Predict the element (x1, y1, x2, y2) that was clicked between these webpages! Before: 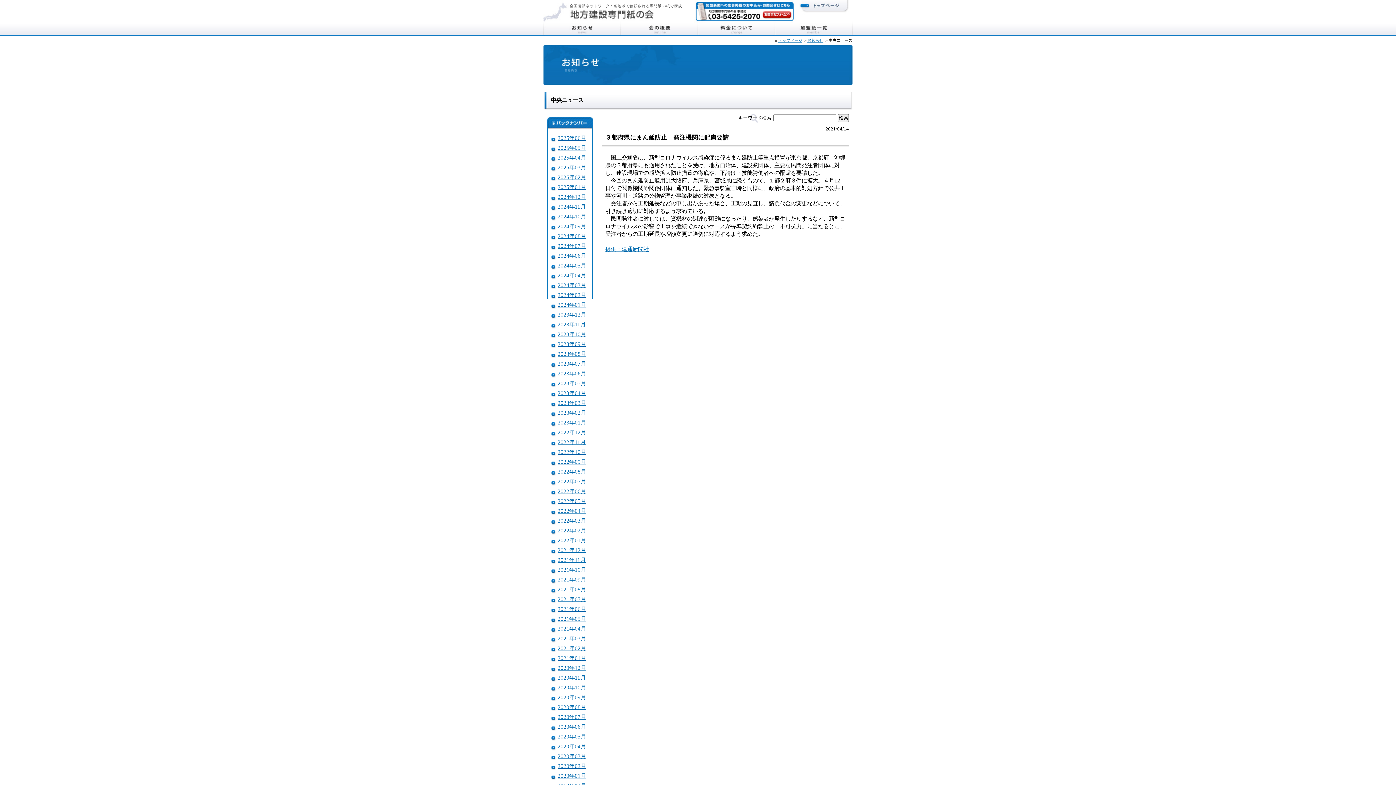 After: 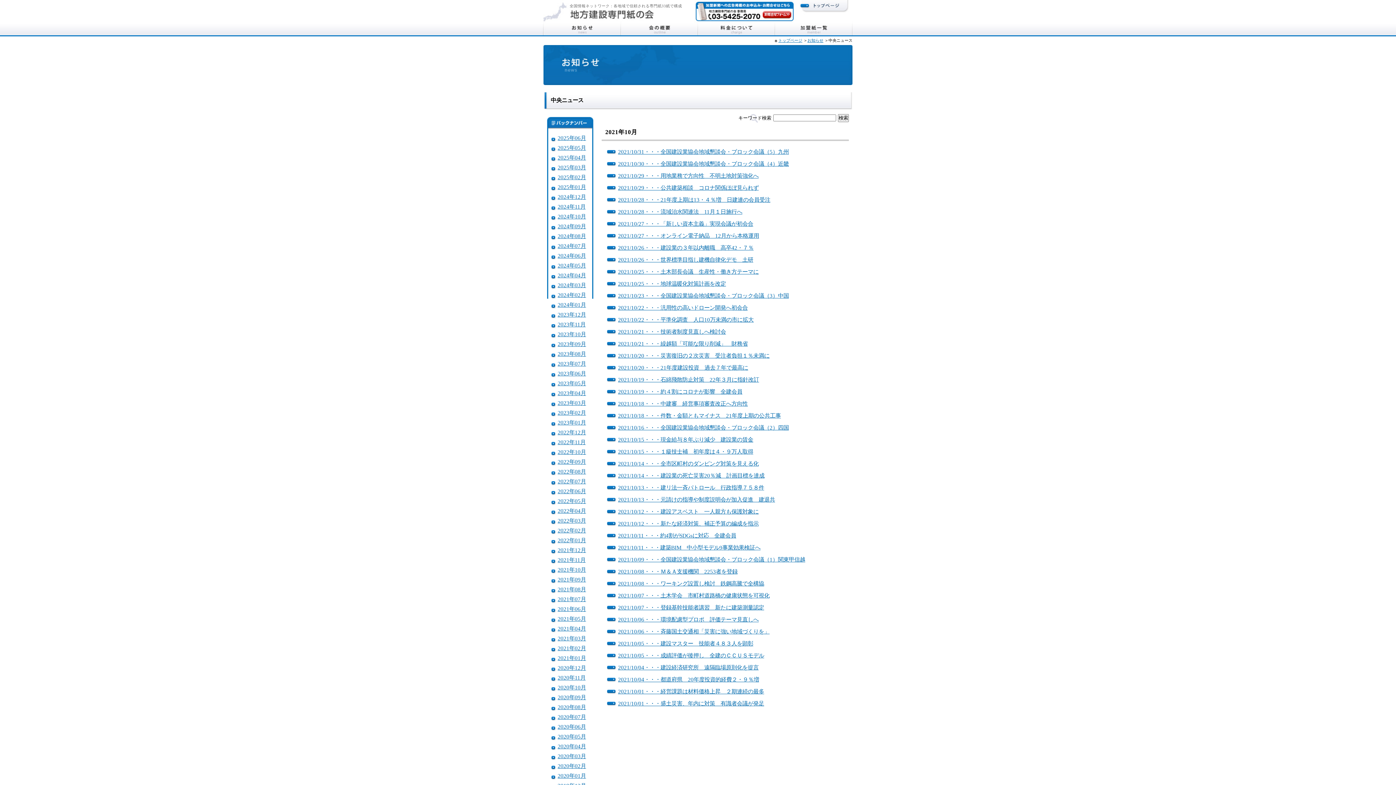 Action: label: 2021年10月 bbox: (557, 566, 586, 573)